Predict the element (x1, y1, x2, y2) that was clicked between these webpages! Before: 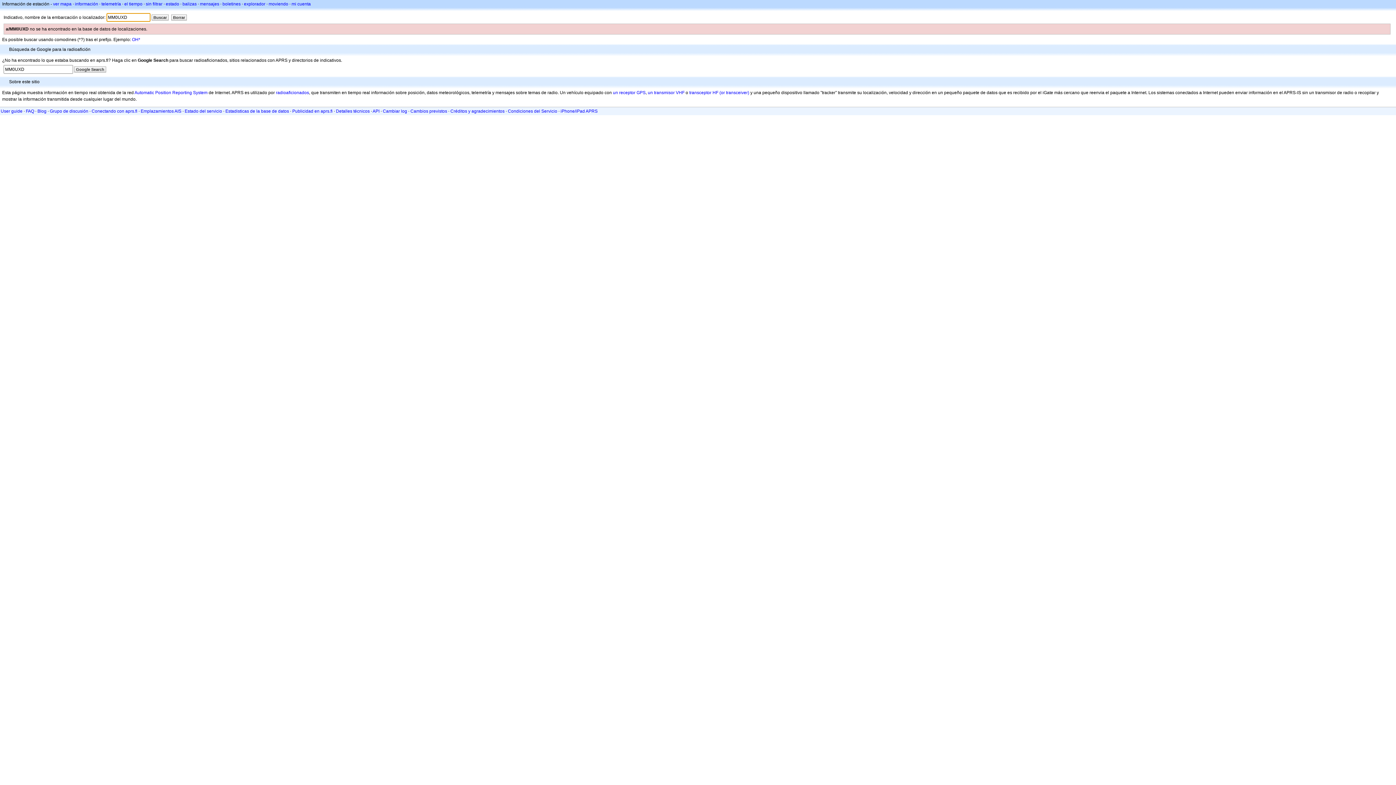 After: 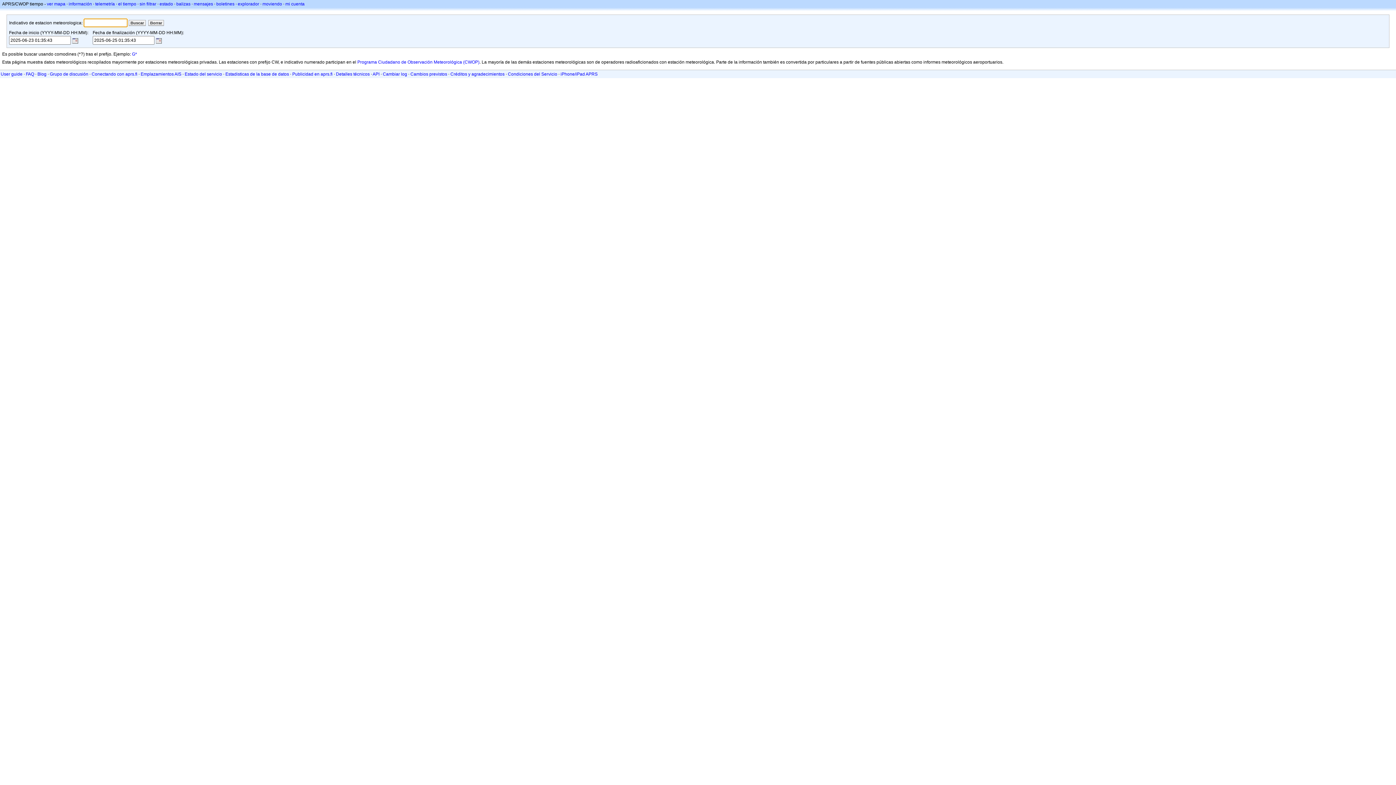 Action: bbox: (124, 1, 142, 6) label: el tiempo